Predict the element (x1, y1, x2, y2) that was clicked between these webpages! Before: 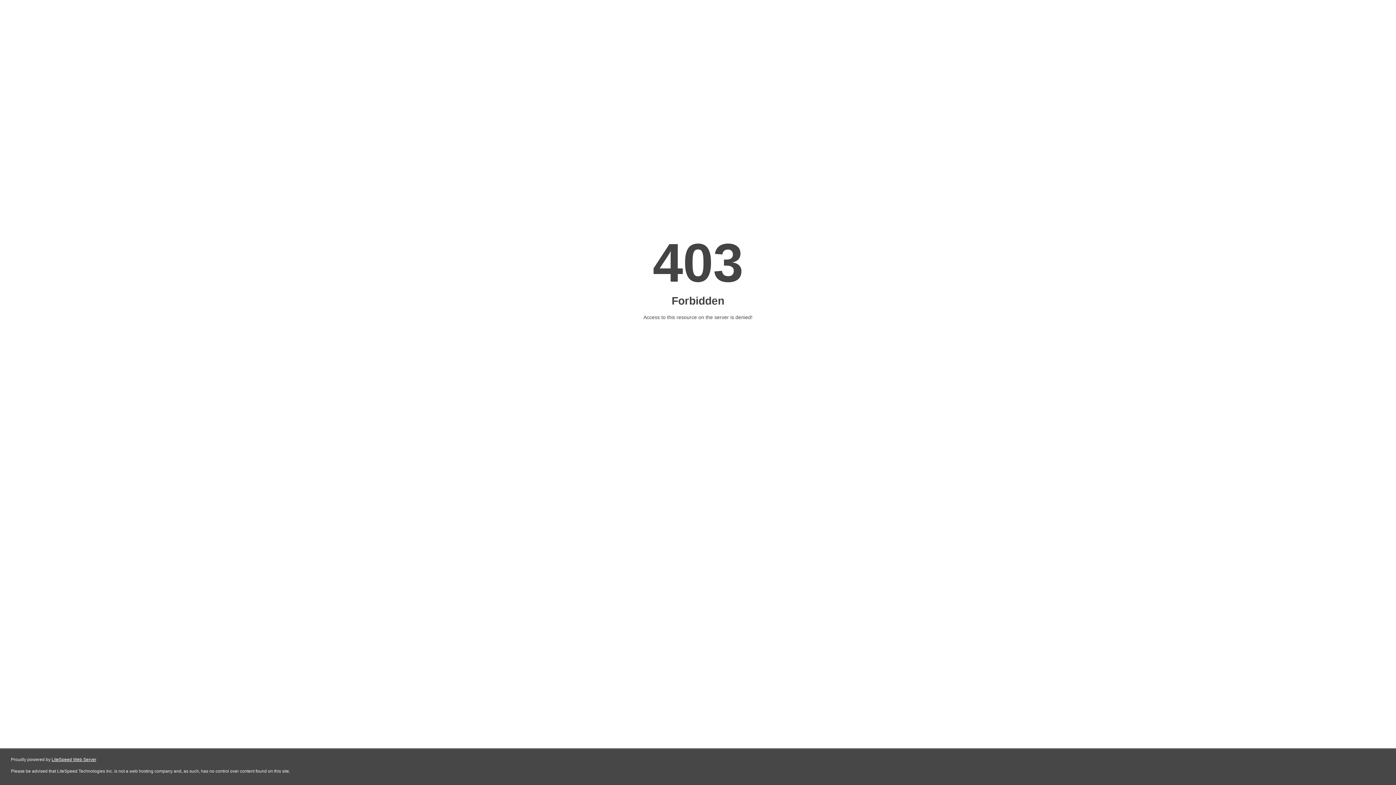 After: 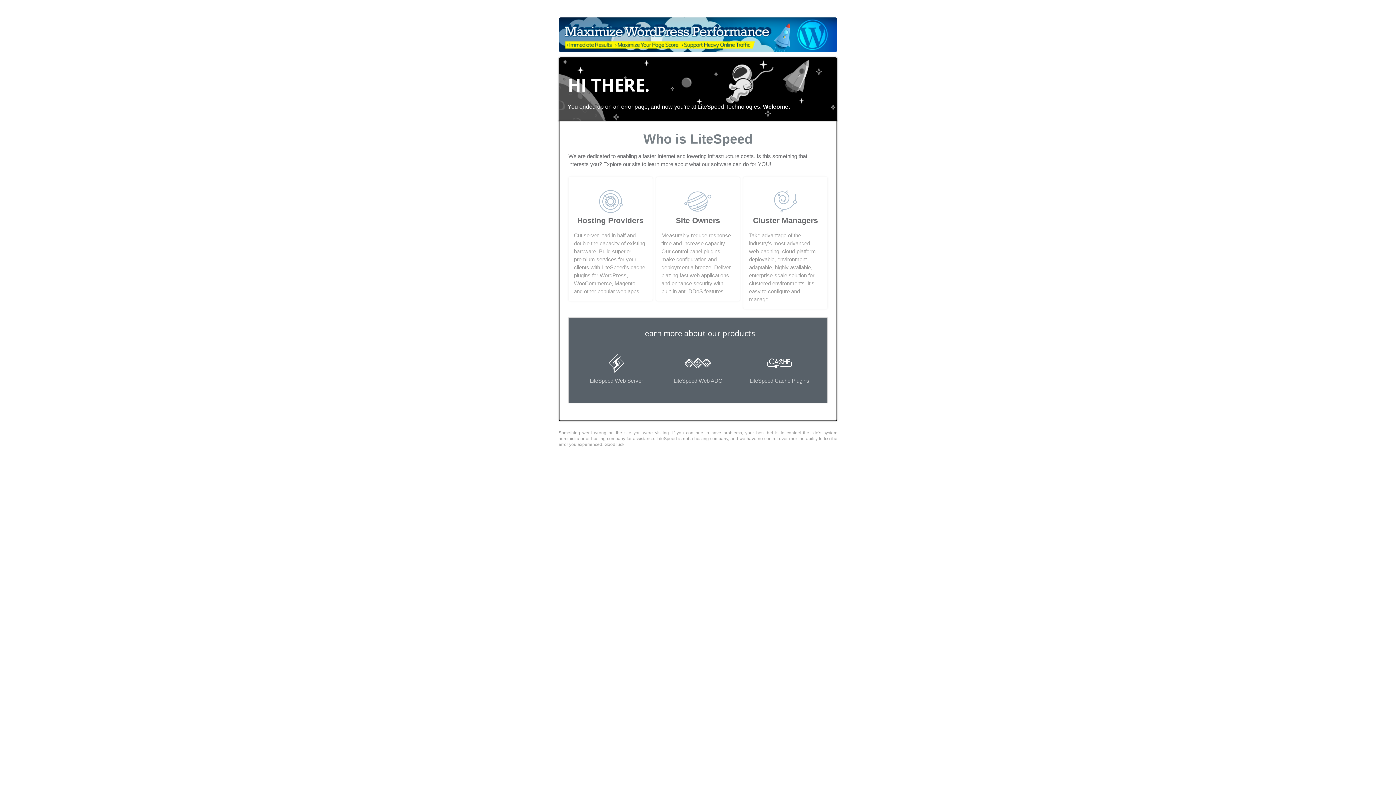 Action: bbox: (51, 757, 96, 762) label: LiteSpeed Web Server